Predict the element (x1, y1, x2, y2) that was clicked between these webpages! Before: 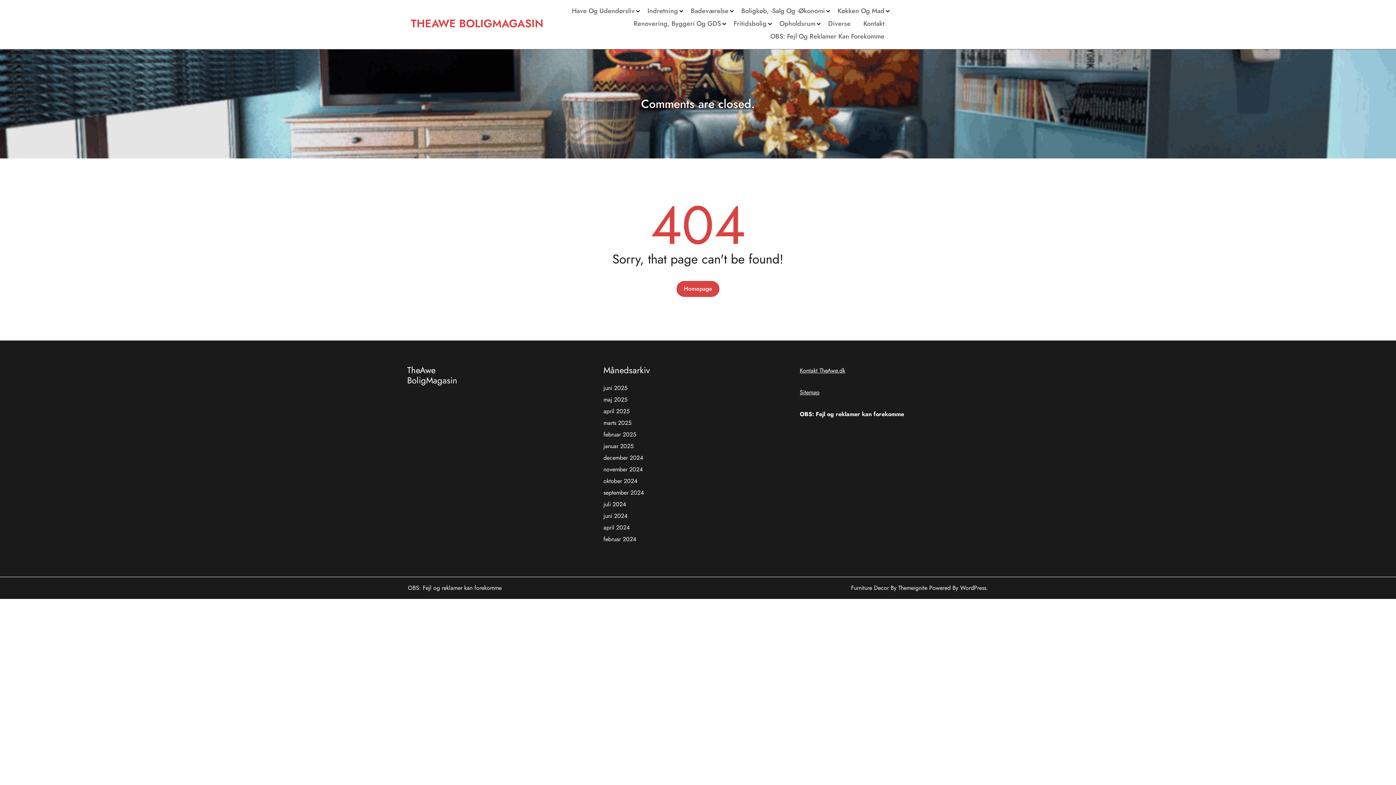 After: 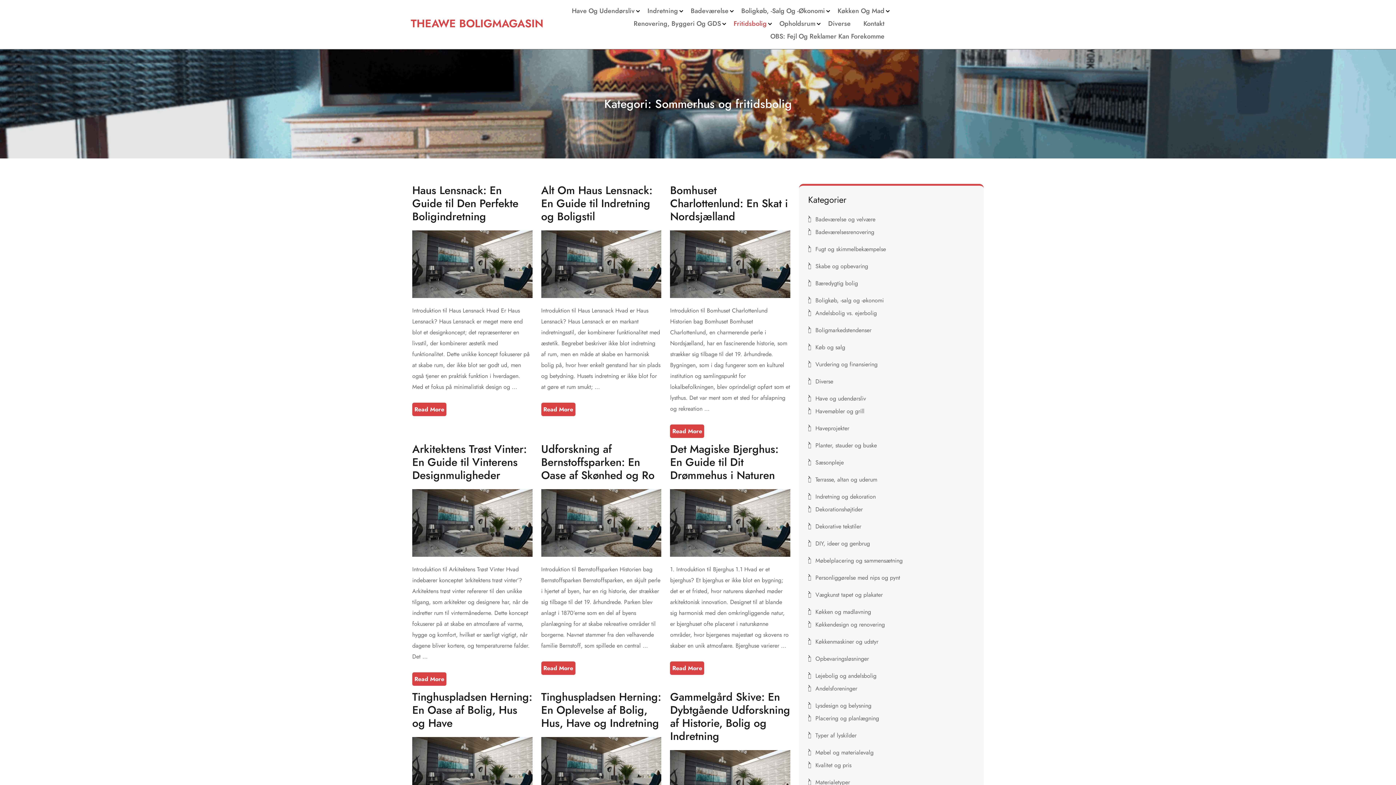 Action: label: Fritidsbolig bbox: (733, 18, 766, 30)